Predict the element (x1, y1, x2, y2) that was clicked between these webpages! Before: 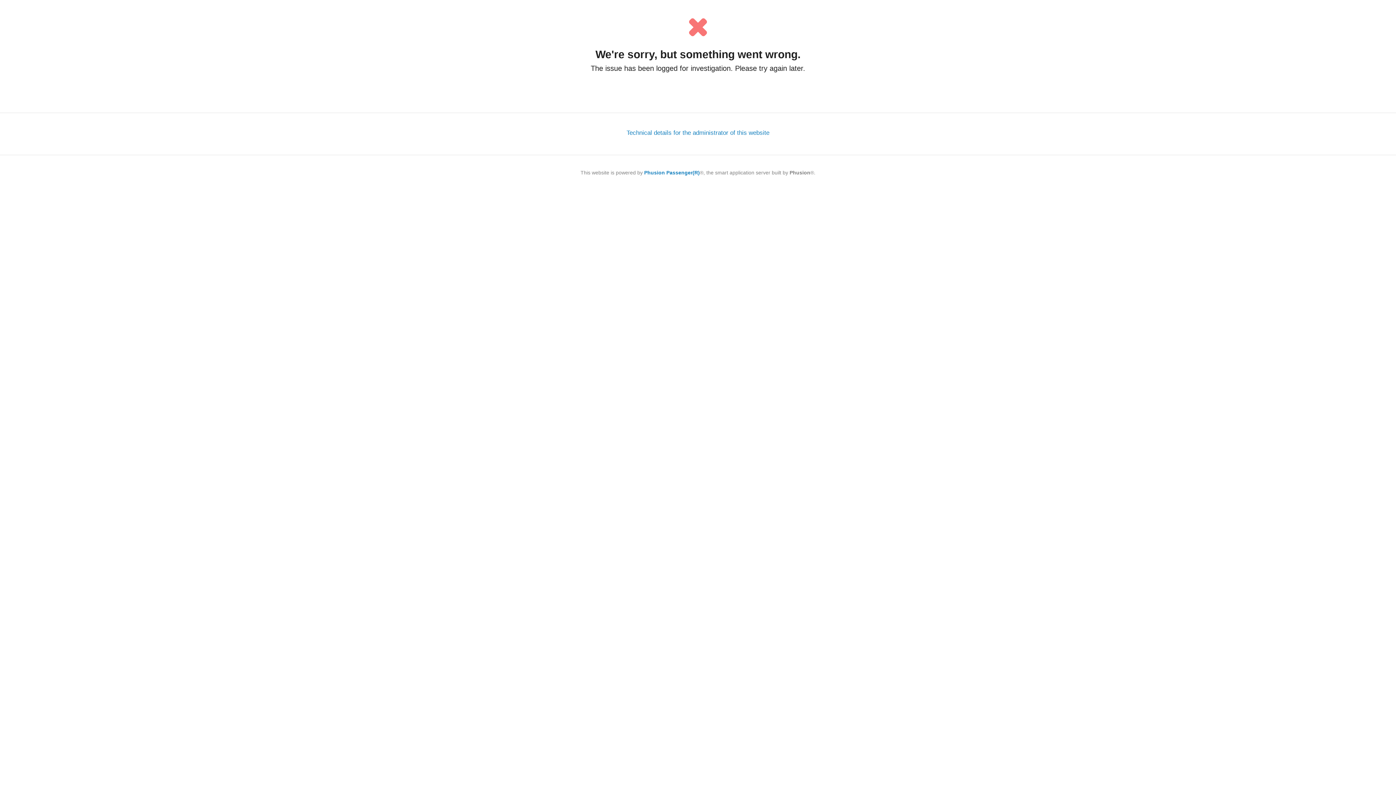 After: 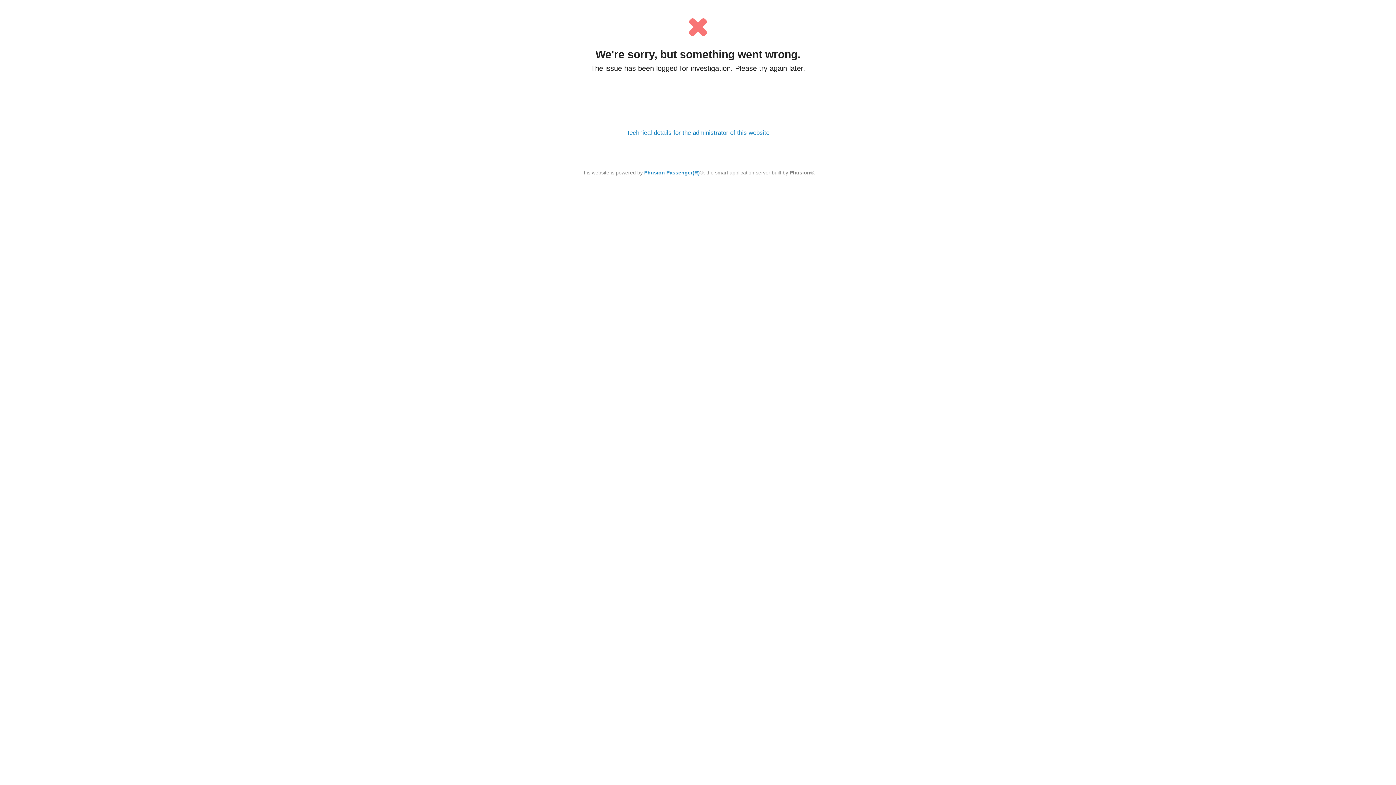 Action: bbox: (644, 169, 700, 175) label: Phusion Passenger(R)